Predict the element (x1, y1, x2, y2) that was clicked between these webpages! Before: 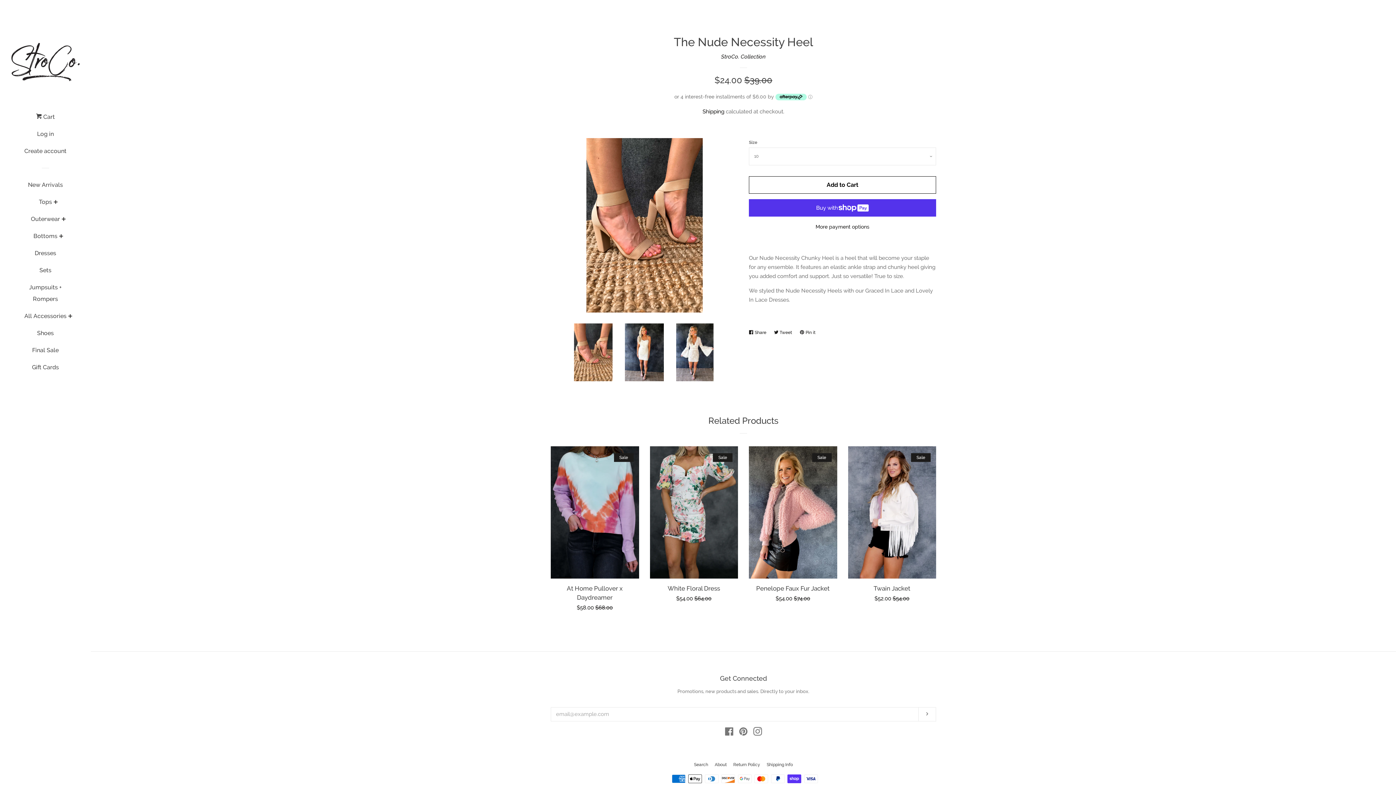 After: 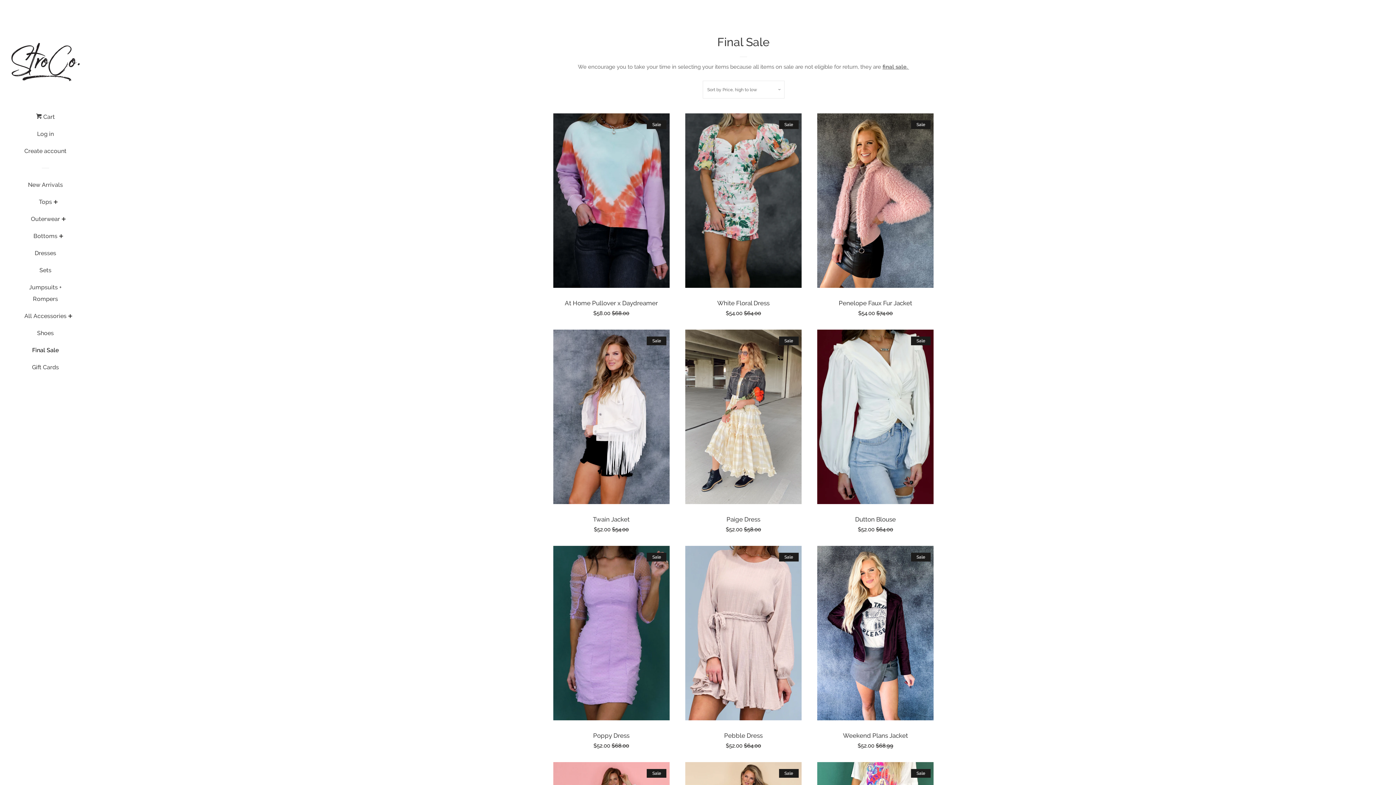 Action: label: Final Sale bbox: (16, 344, 74, 361)